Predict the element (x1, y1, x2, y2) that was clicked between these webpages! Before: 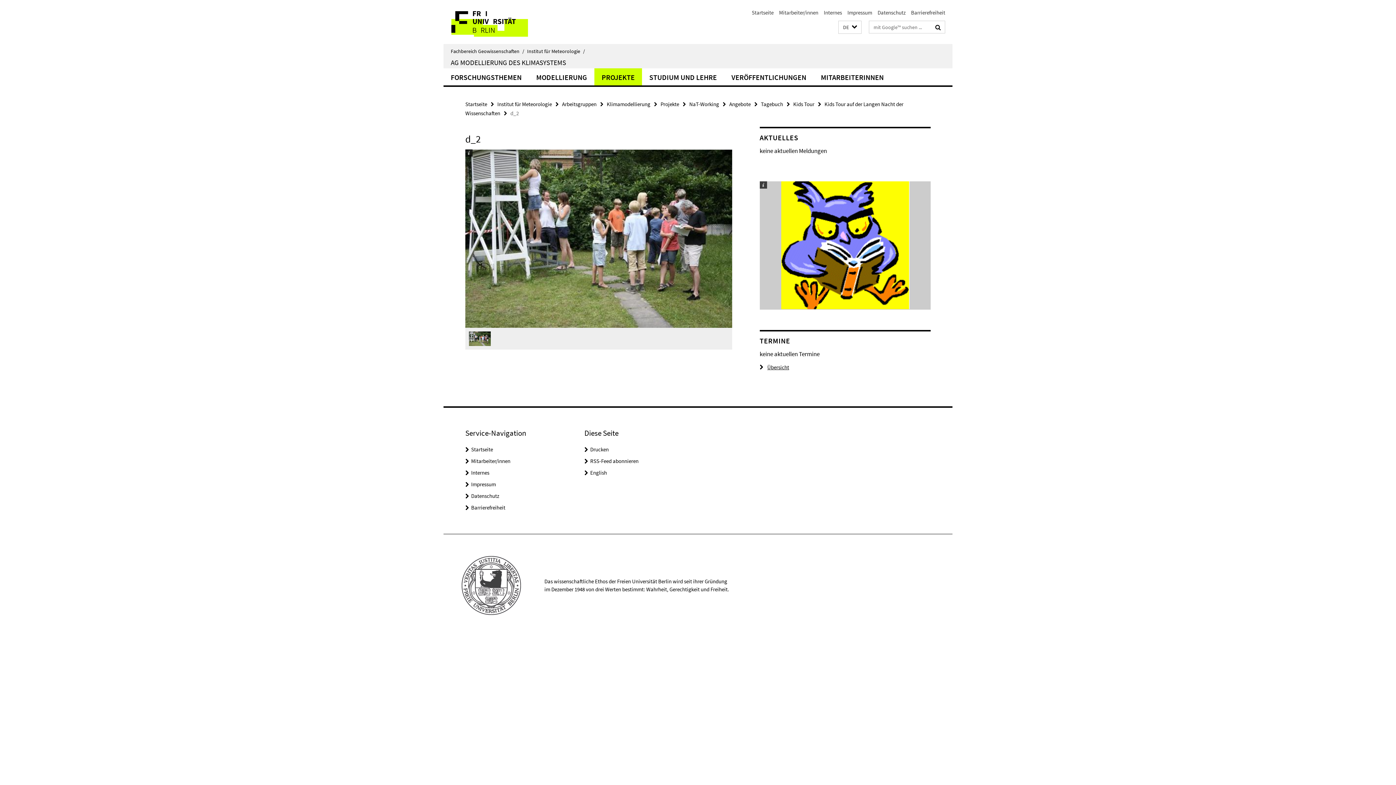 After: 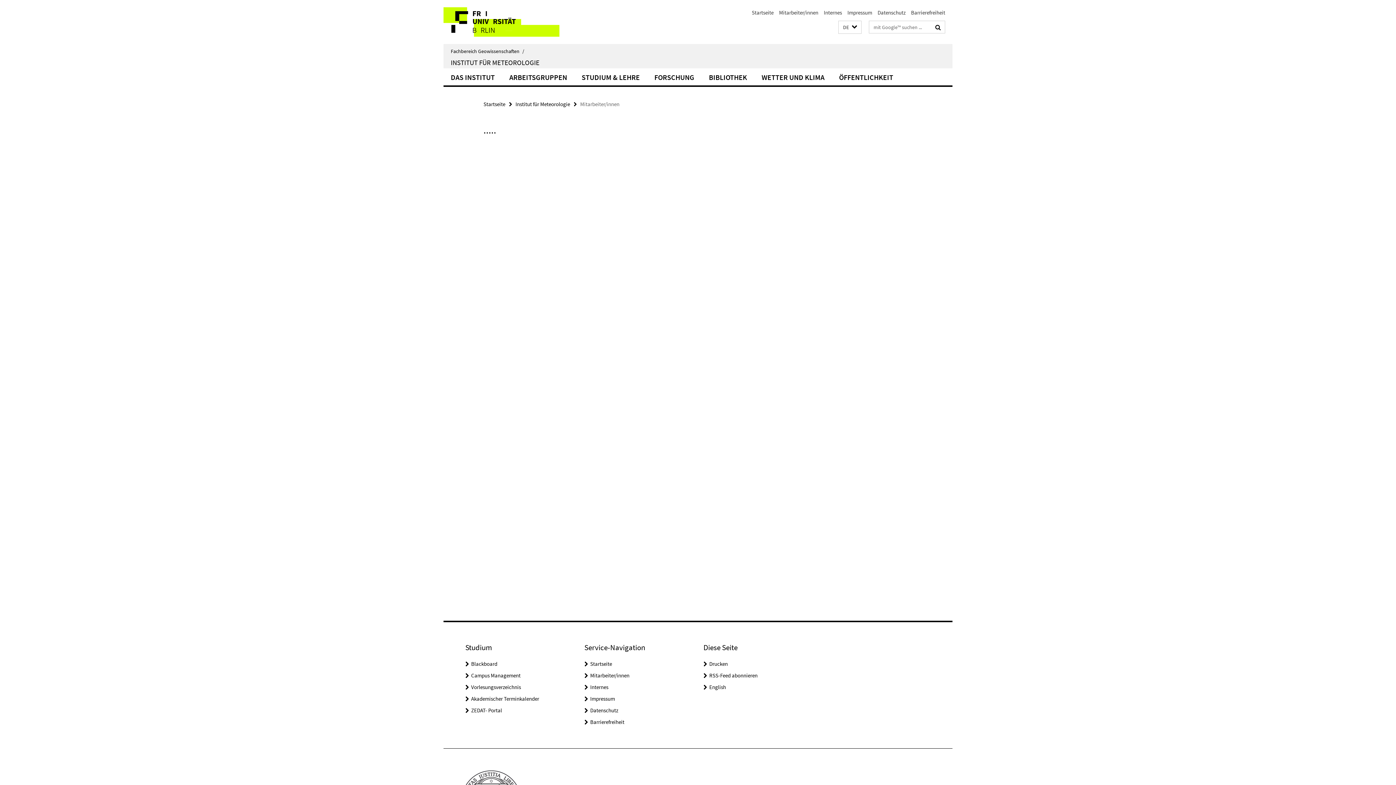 Action: bbox: (779, 9, 818, 16) label: Mitarbeiter/innen